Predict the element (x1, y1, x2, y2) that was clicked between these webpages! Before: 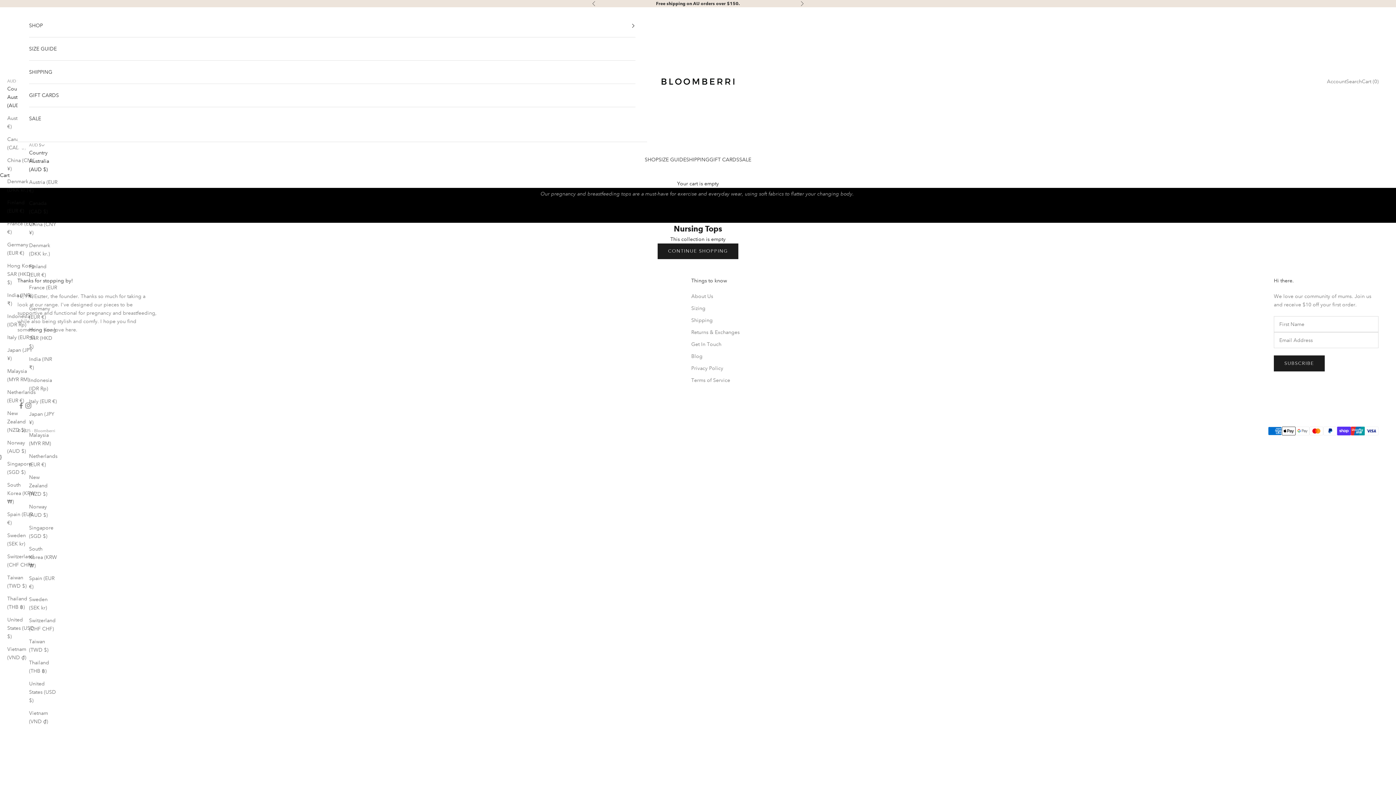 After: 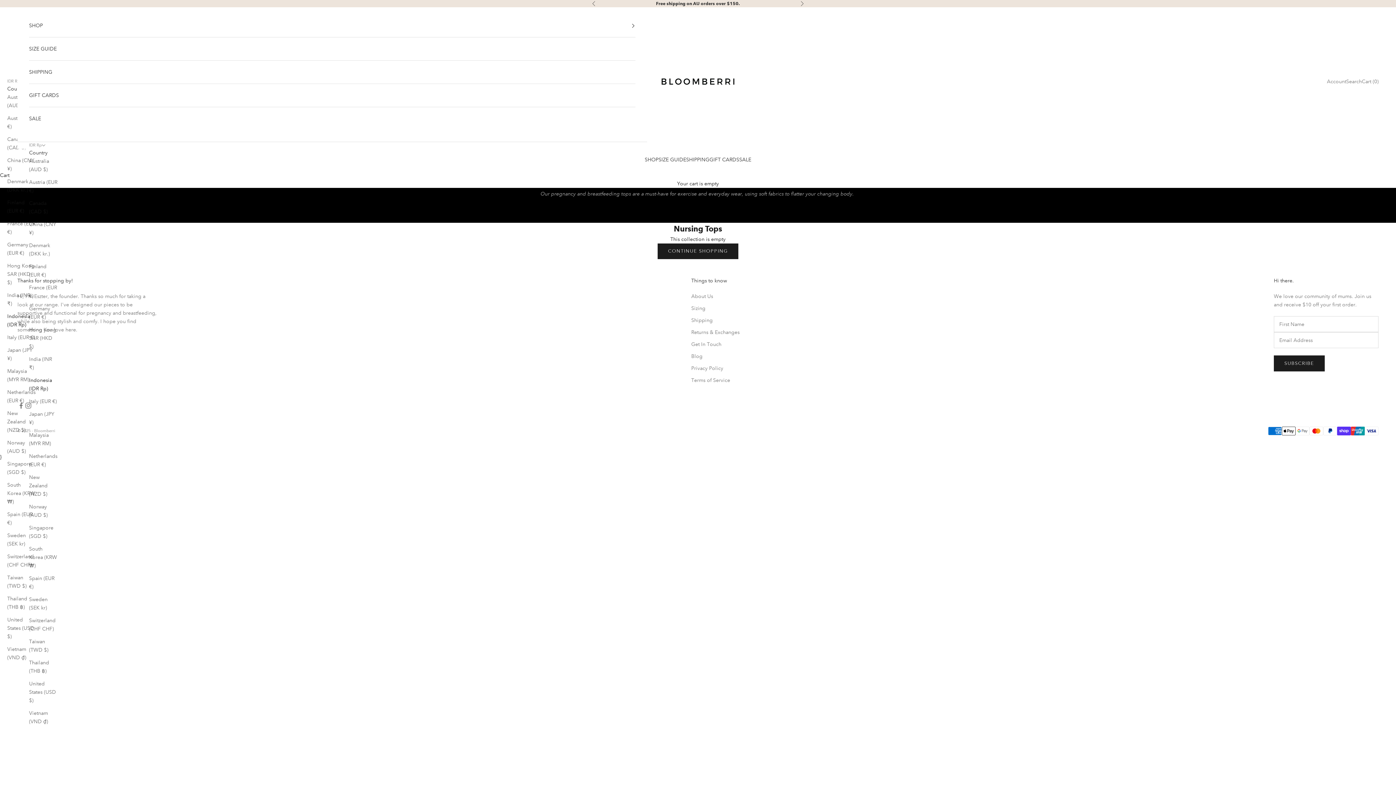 Action: bbox: (29, 376, 57, 393) label: Indonesia (IDR Rp)